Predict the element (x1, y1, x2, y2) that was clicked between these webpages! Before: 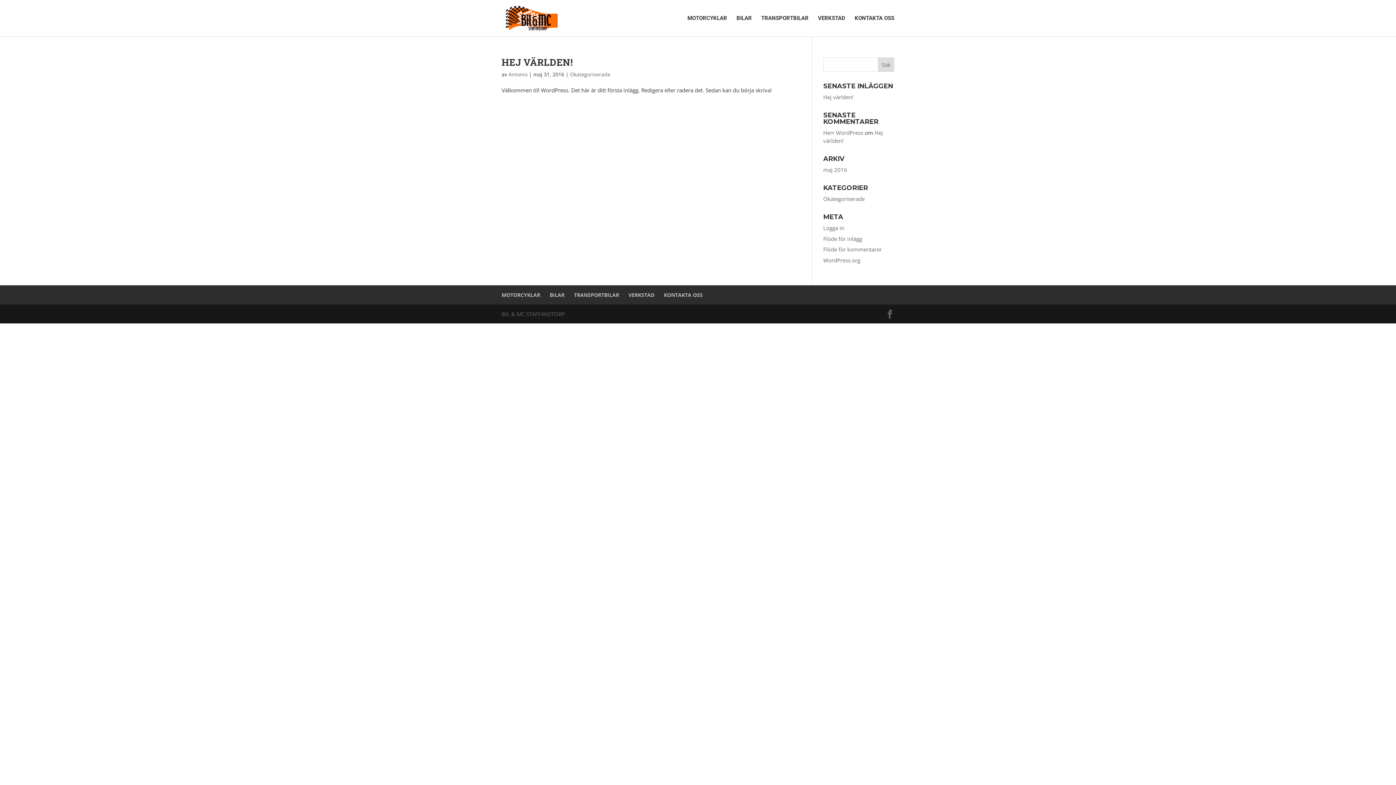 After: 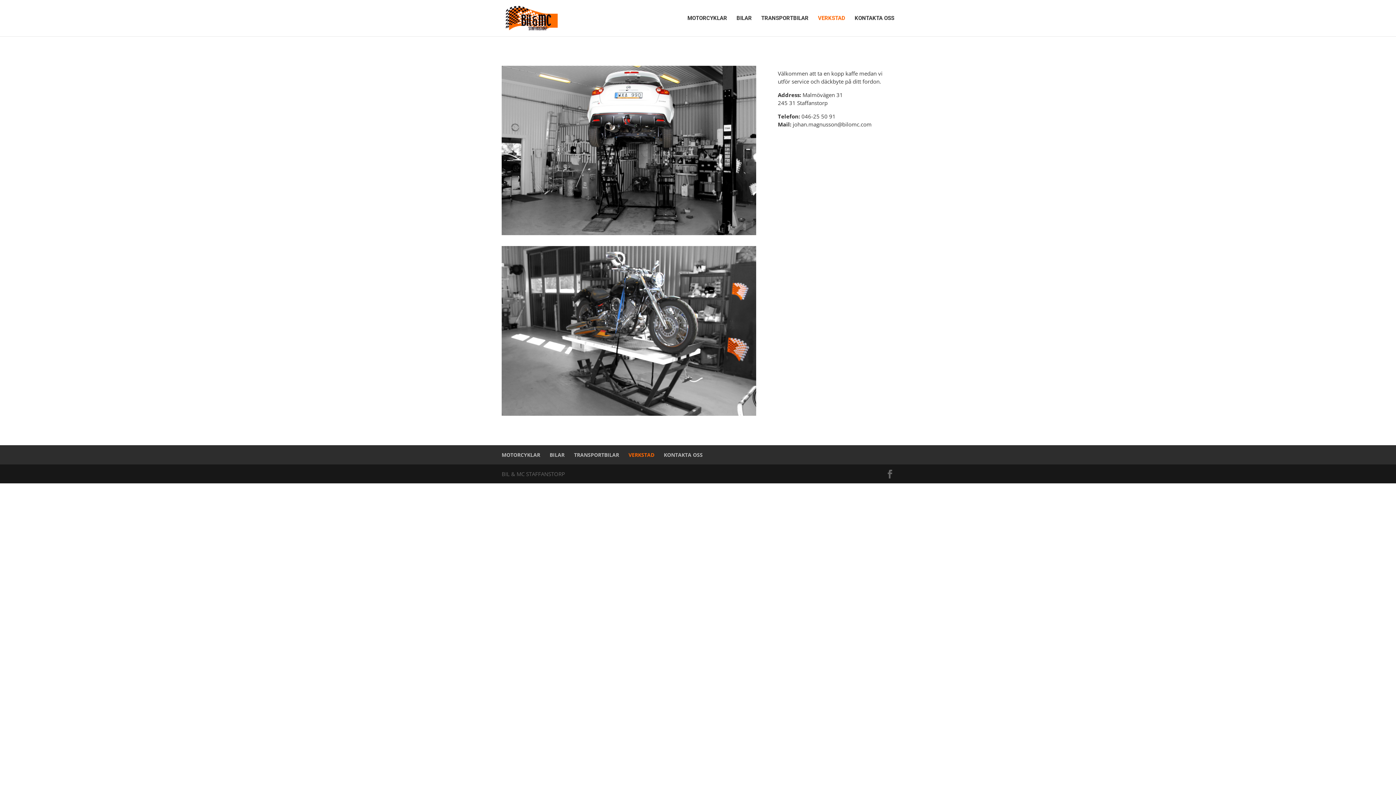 Action: bbox: (818, 15, 845, 36) label: VERKSTAD